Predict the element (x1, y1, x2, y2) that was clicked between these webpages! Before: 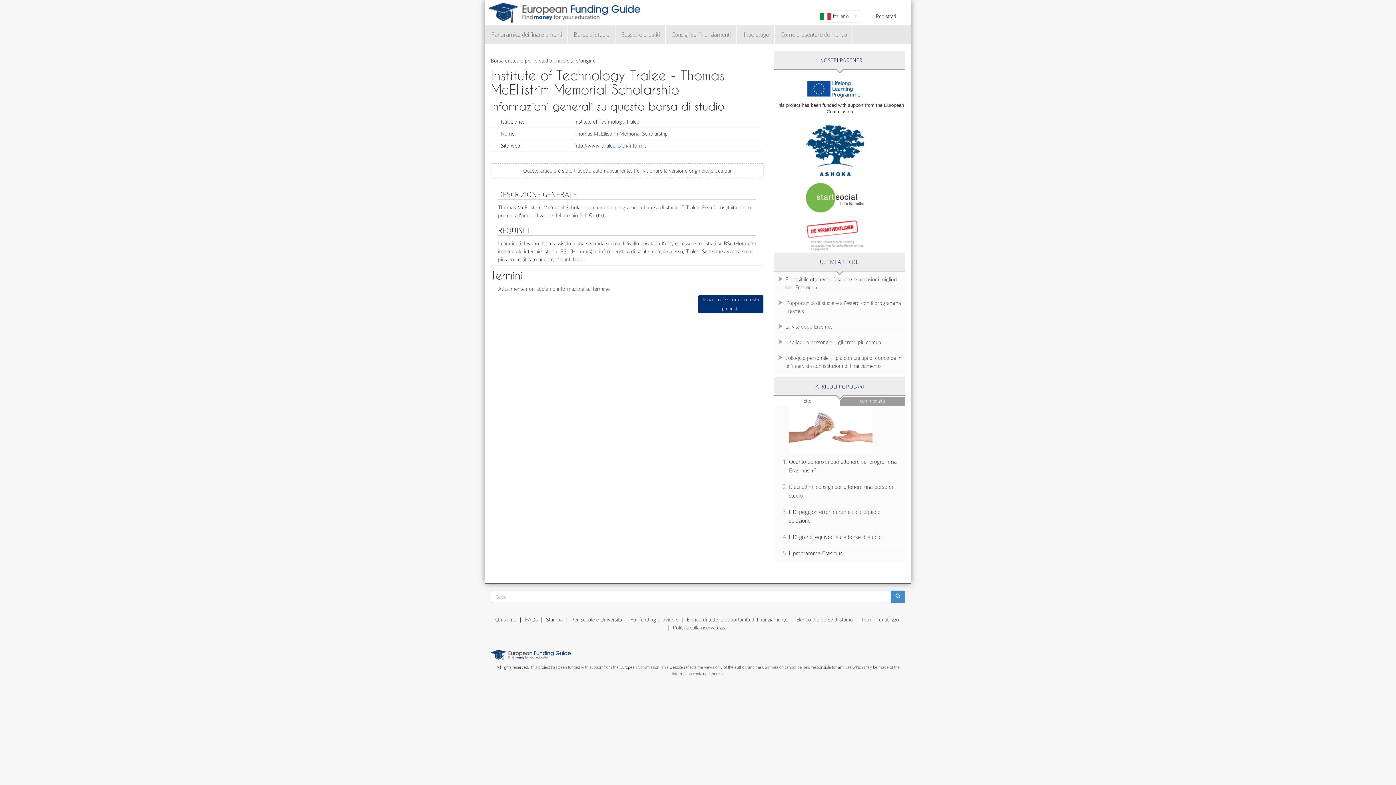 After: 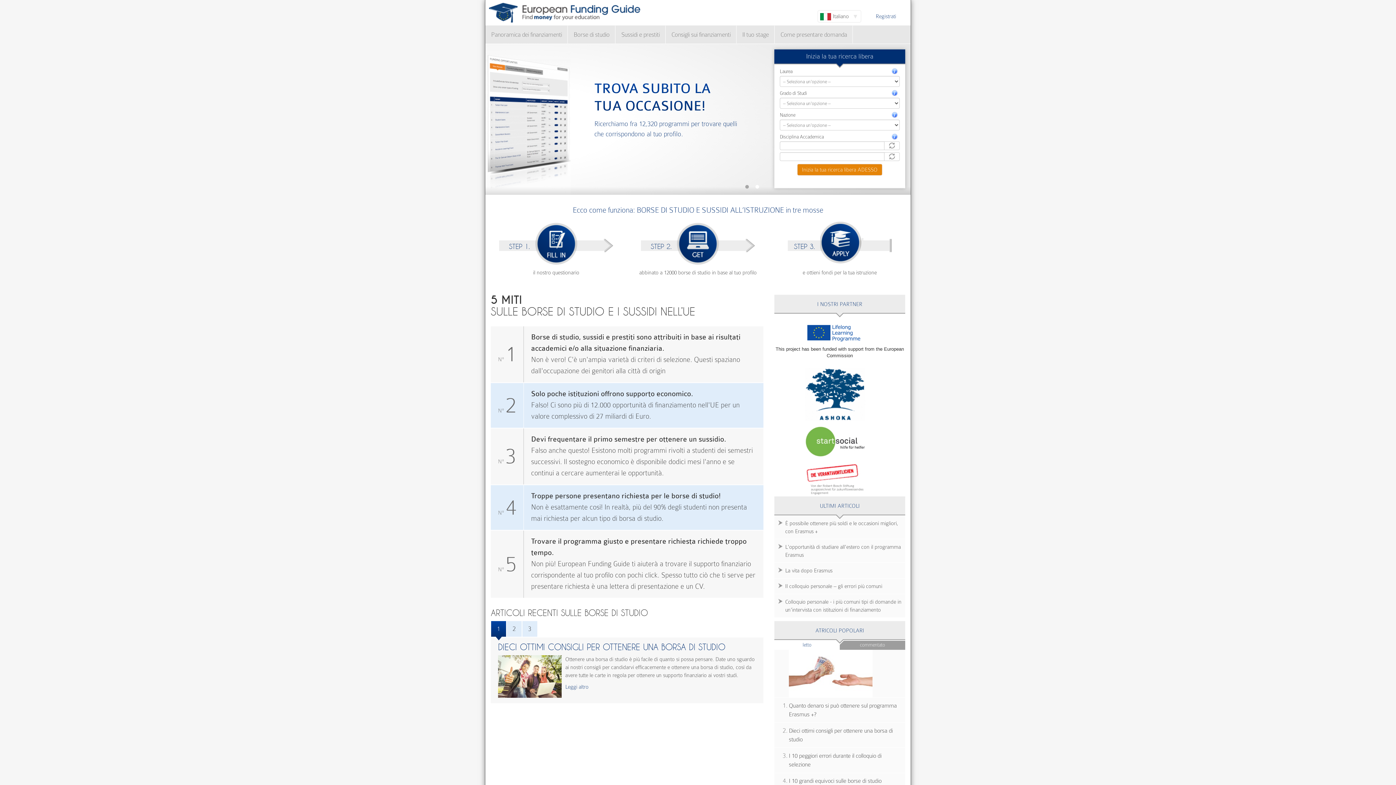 Action: bbox: (485, 0, 649, 25)